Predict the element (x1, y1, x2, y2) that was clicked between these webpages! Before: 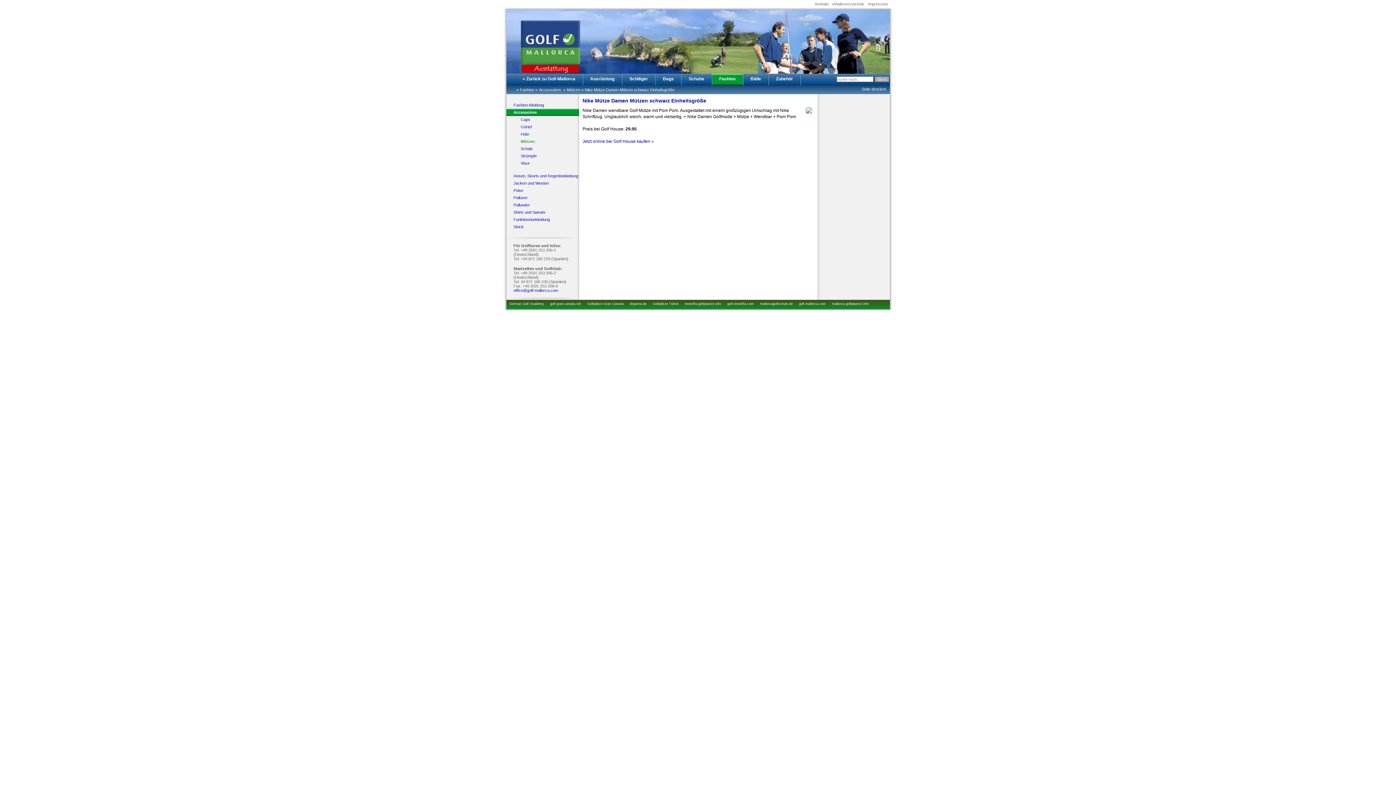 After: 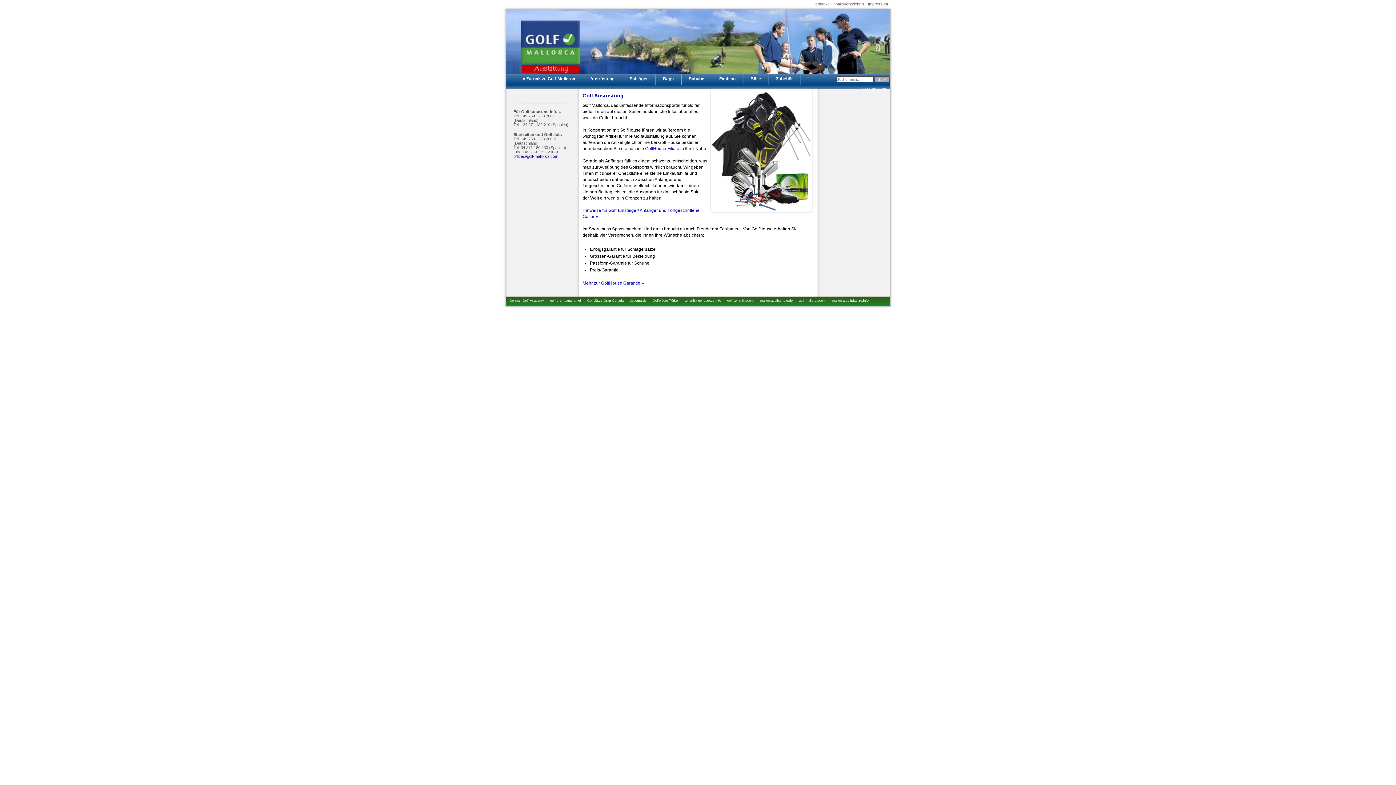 Action: bbox: (506, 9, 579, 67) label:  